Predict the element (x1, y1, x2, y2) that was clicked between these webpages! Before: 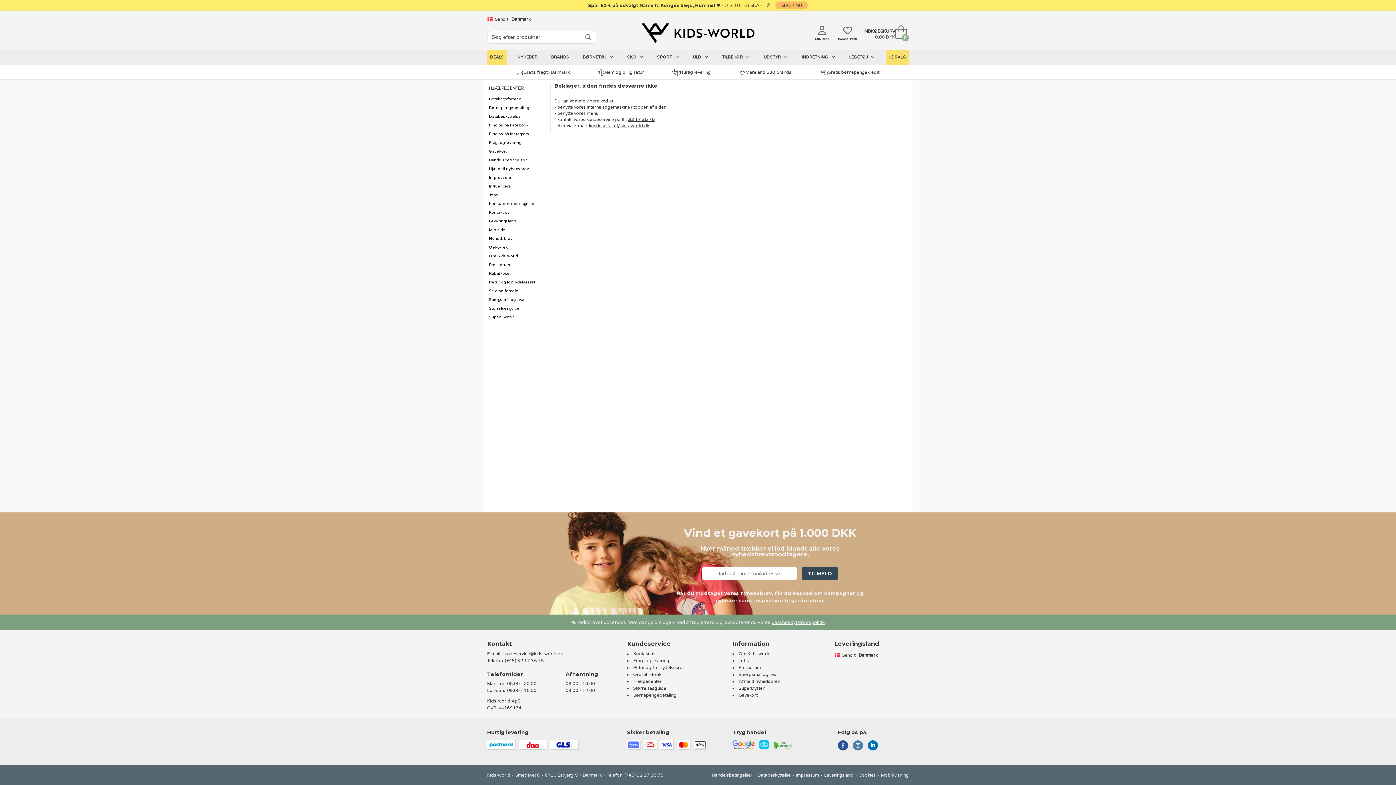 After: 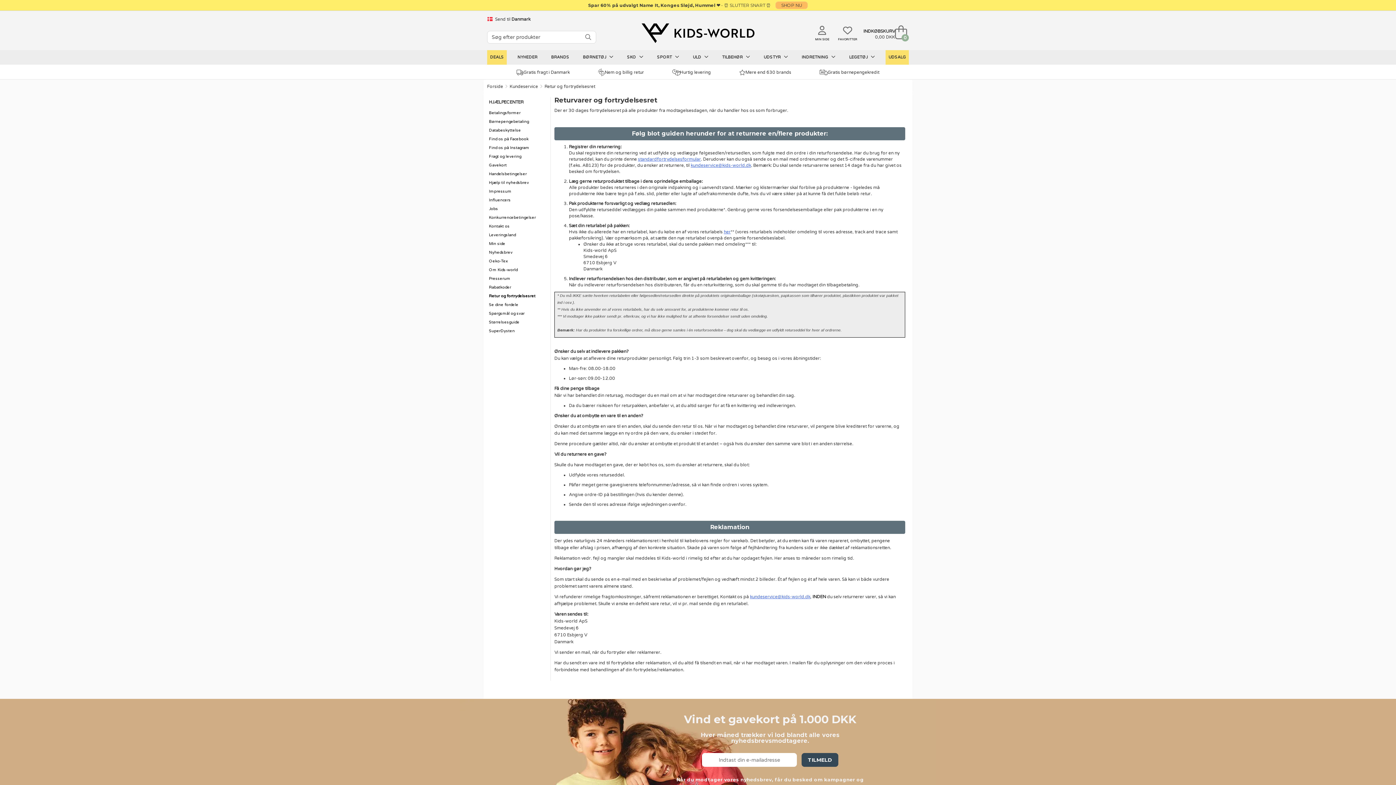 Action: label: Nem og billig retur bbox: (598, 68, 644, 76)